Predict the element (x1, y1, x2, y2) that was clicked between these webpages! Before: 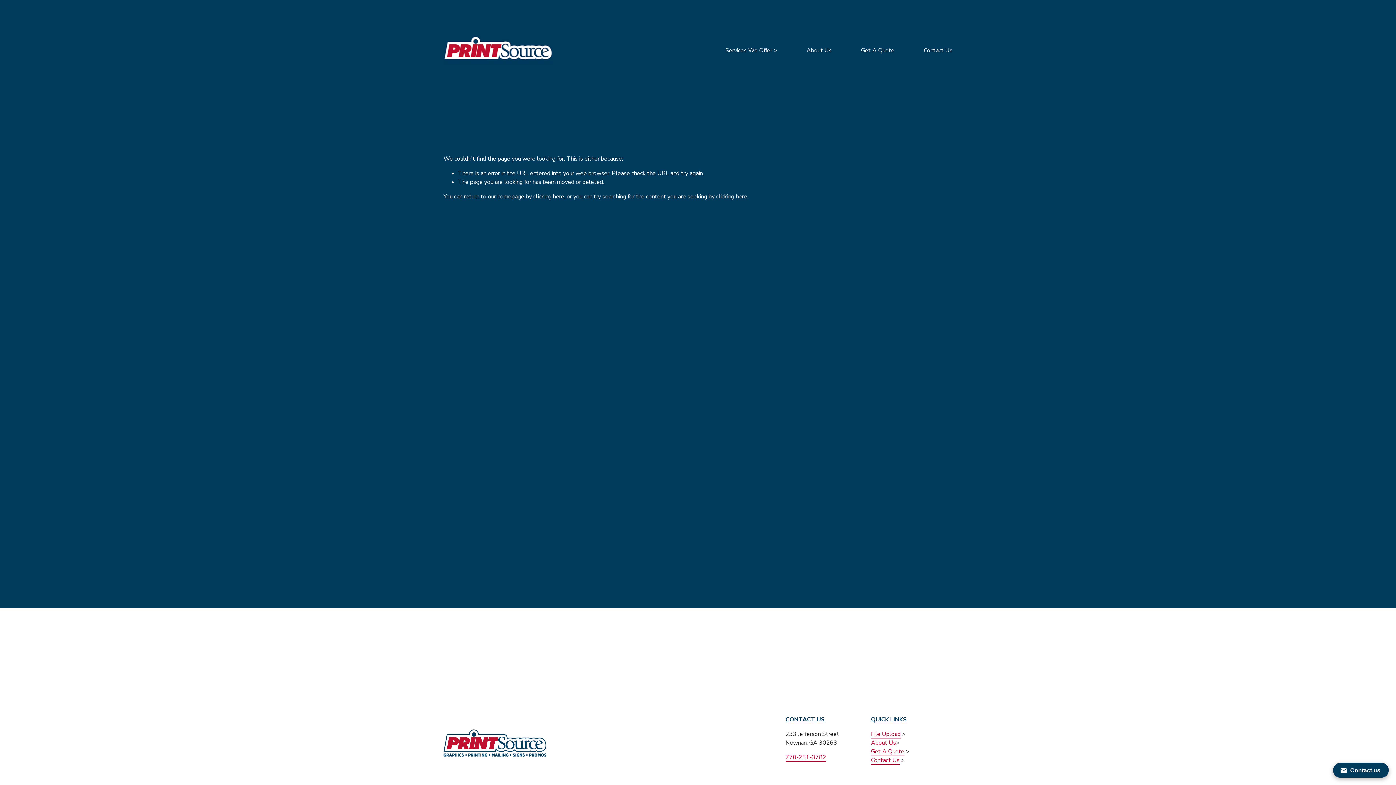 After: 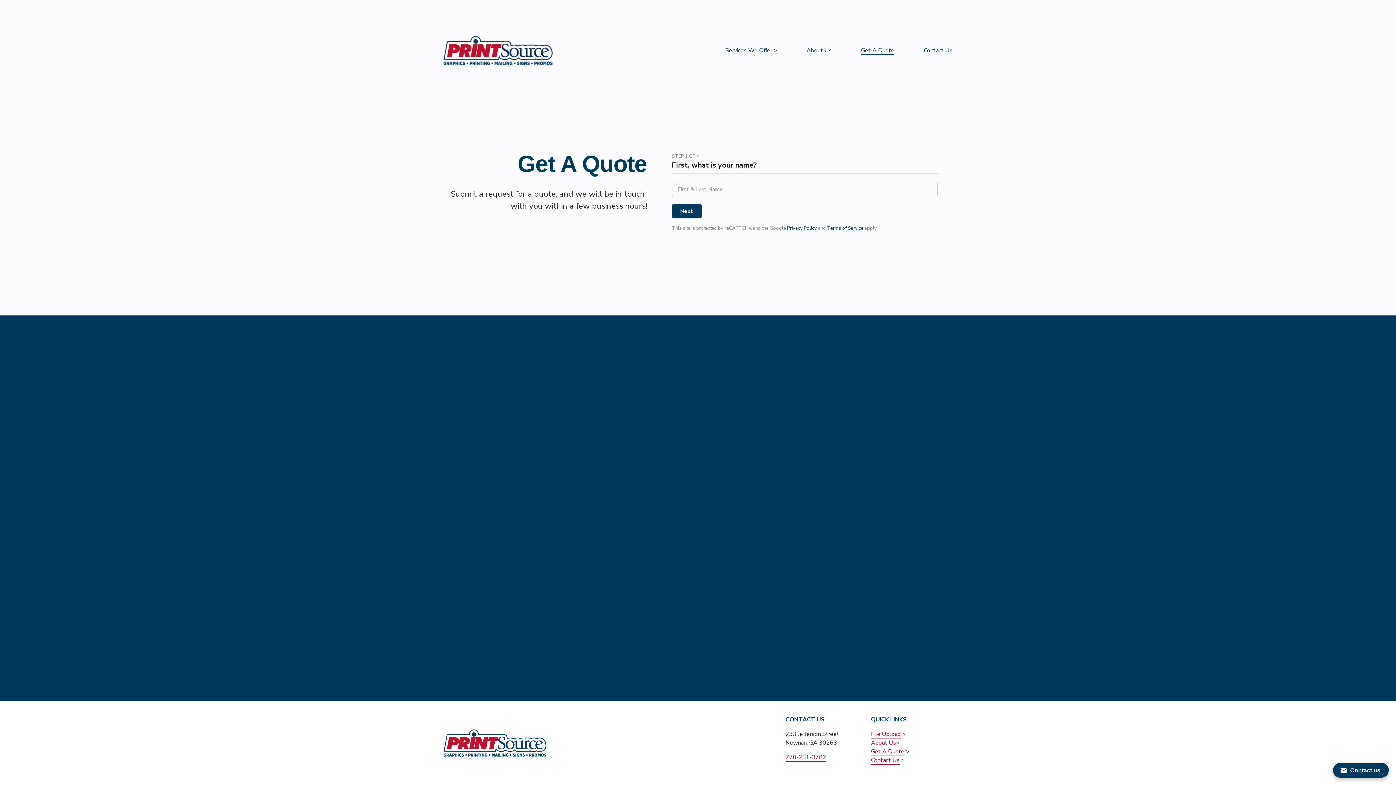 Action: label: Get A Quote bbox: (861, 45, 894, 55)